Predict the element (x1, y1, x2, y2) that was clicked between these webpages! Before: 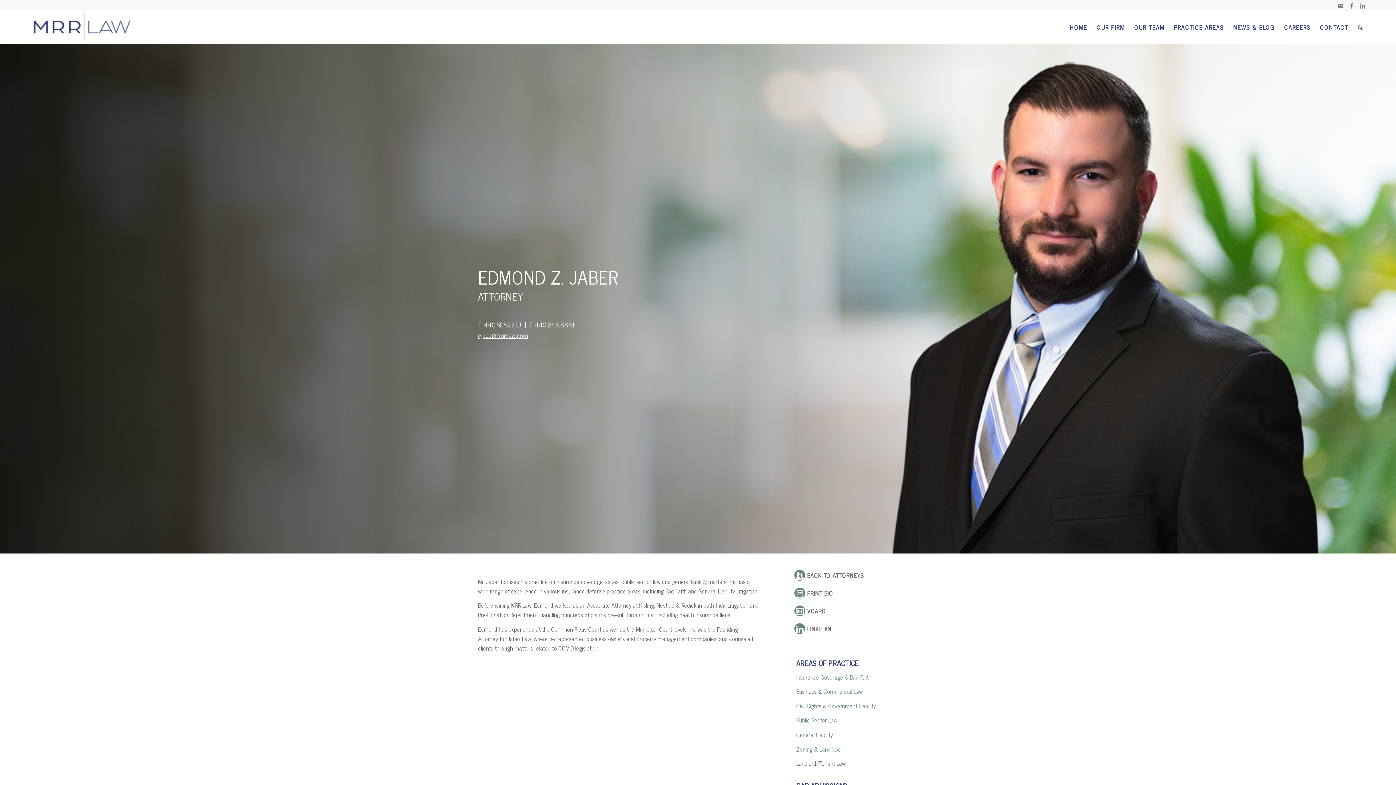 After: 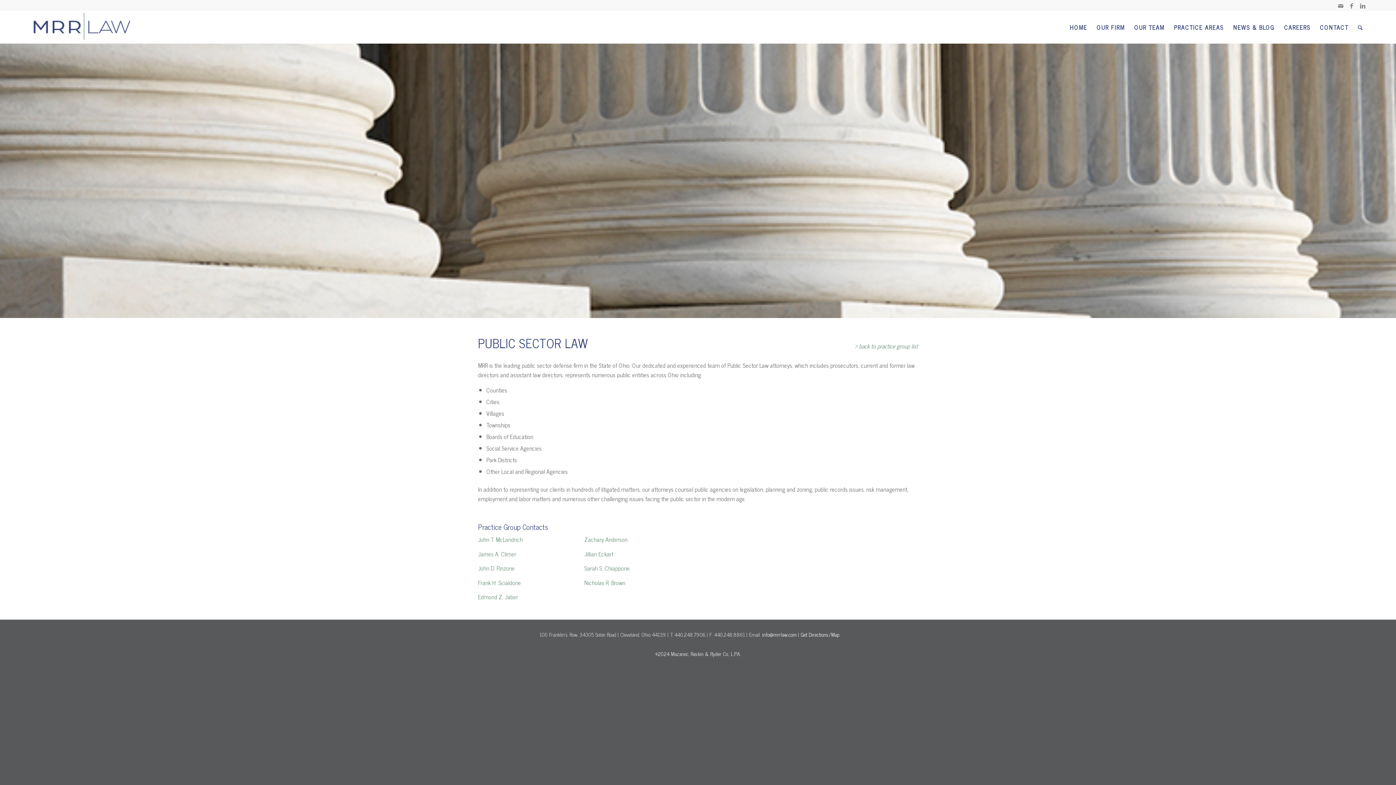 Action: bbox: (796, 715, 837, 725) label: Public Sector Law